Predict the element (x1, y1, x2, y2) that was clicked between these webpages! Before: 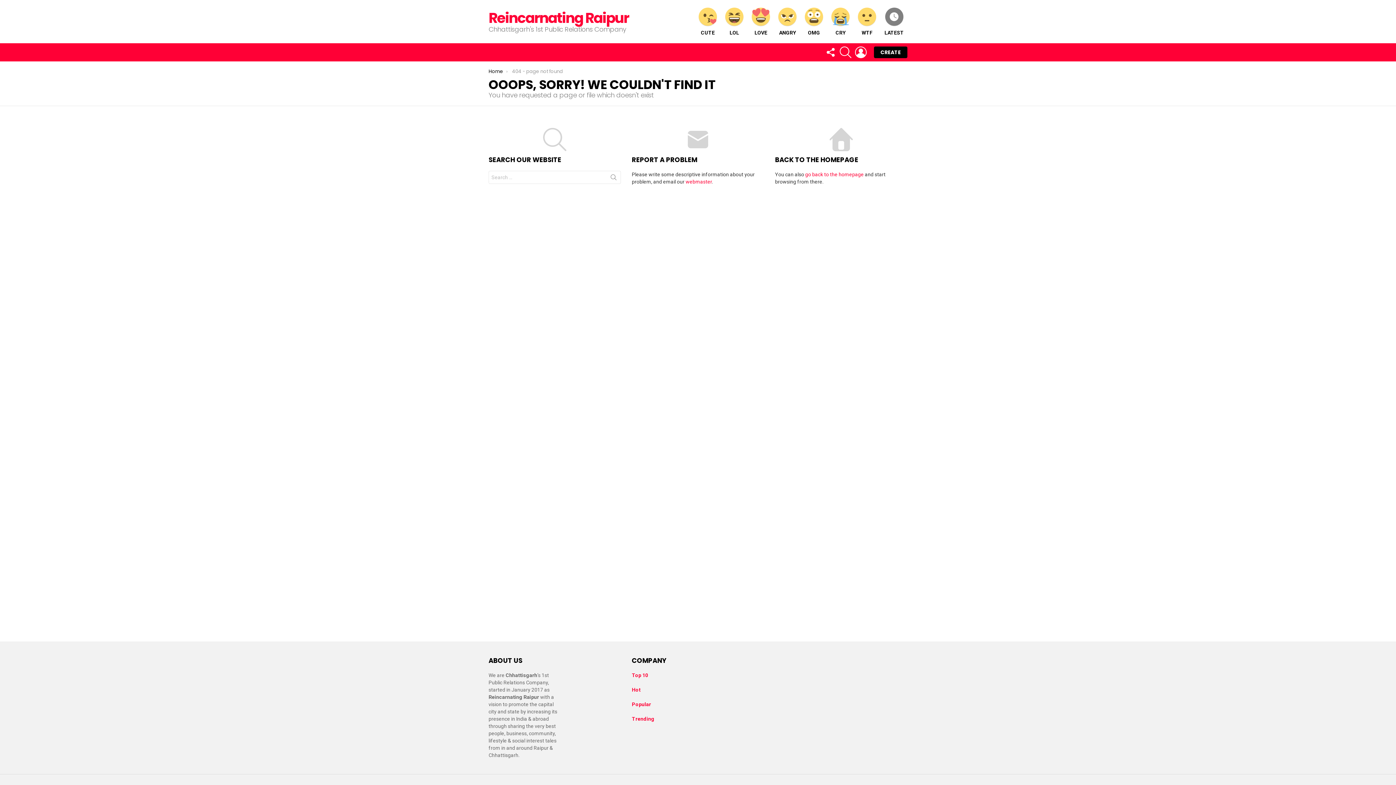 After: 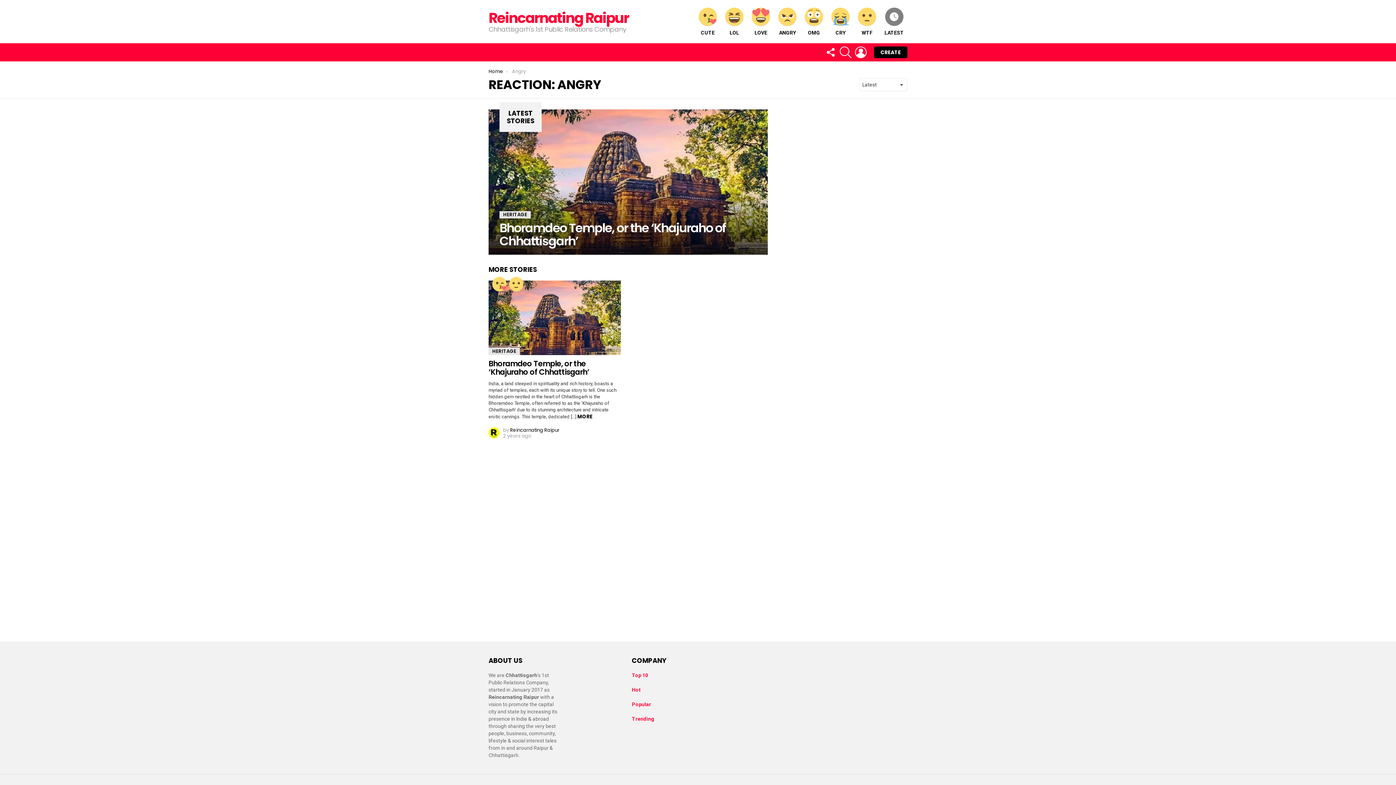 Action: bbox: (774, 7, 800, 35) label: ANGRY